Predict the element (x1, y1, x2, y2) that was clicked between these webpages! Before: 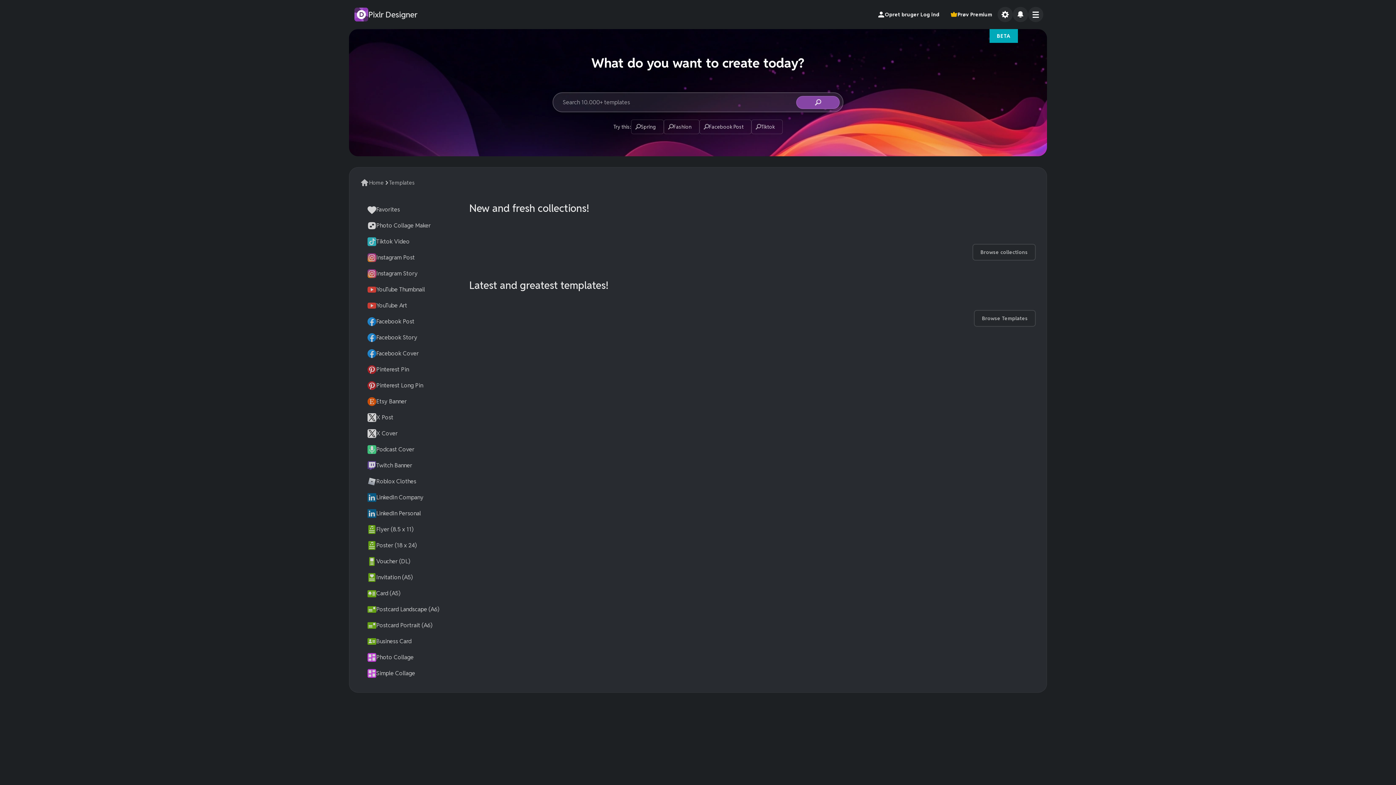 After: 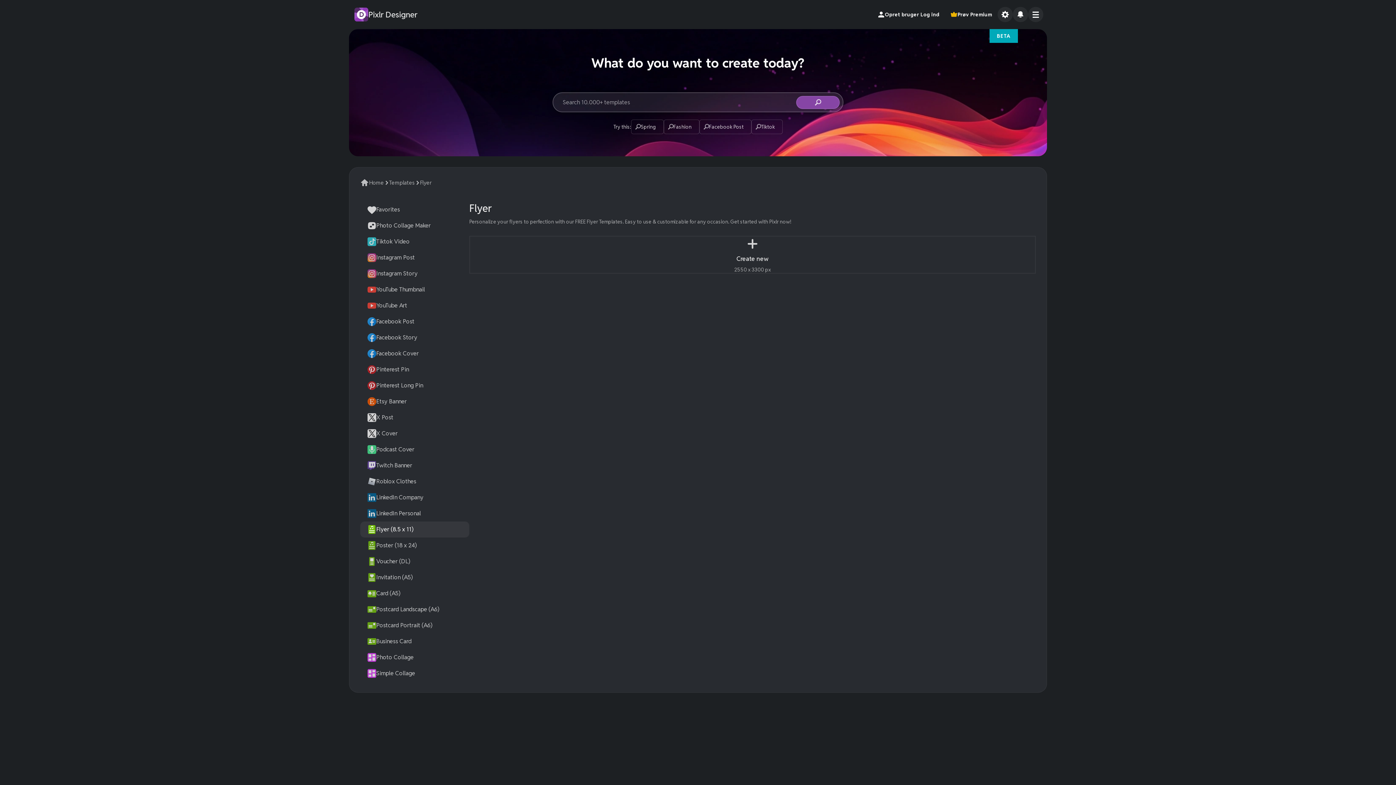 Action: bbox: (360, 521, 469, 537) label: Flyer (8.5 x 11)